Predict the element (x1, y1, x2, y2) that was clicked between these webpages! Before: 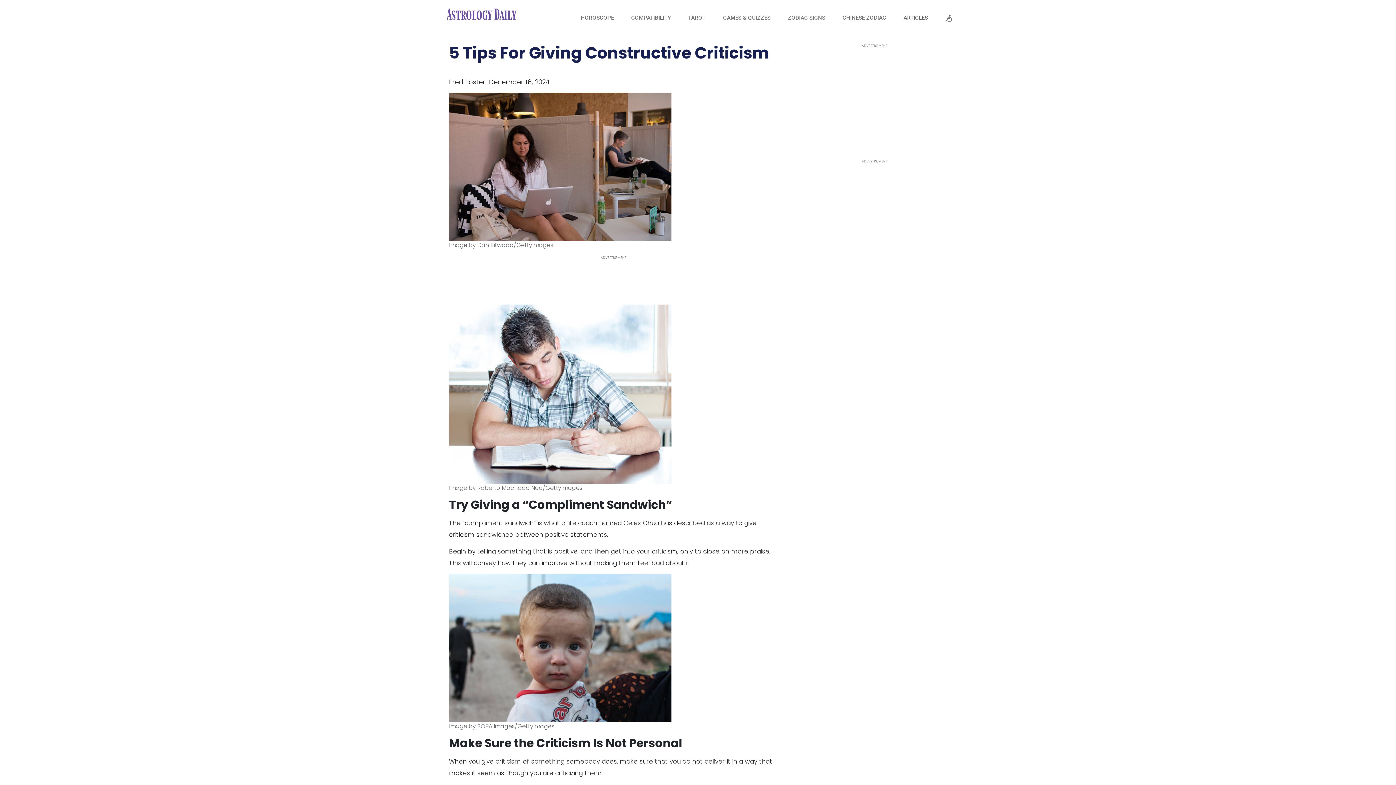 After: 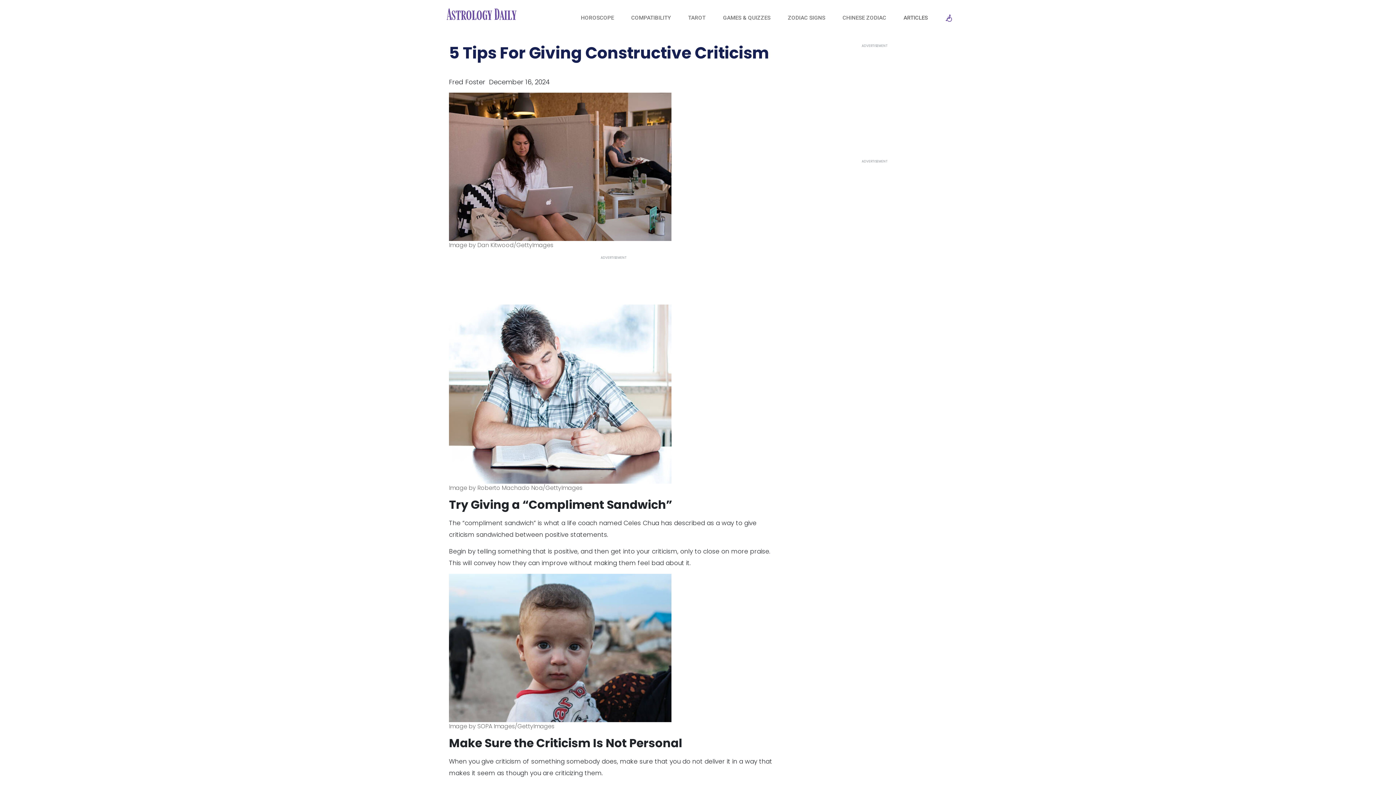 Action: bbox: (945, 14, 952, 21) label: accessibility